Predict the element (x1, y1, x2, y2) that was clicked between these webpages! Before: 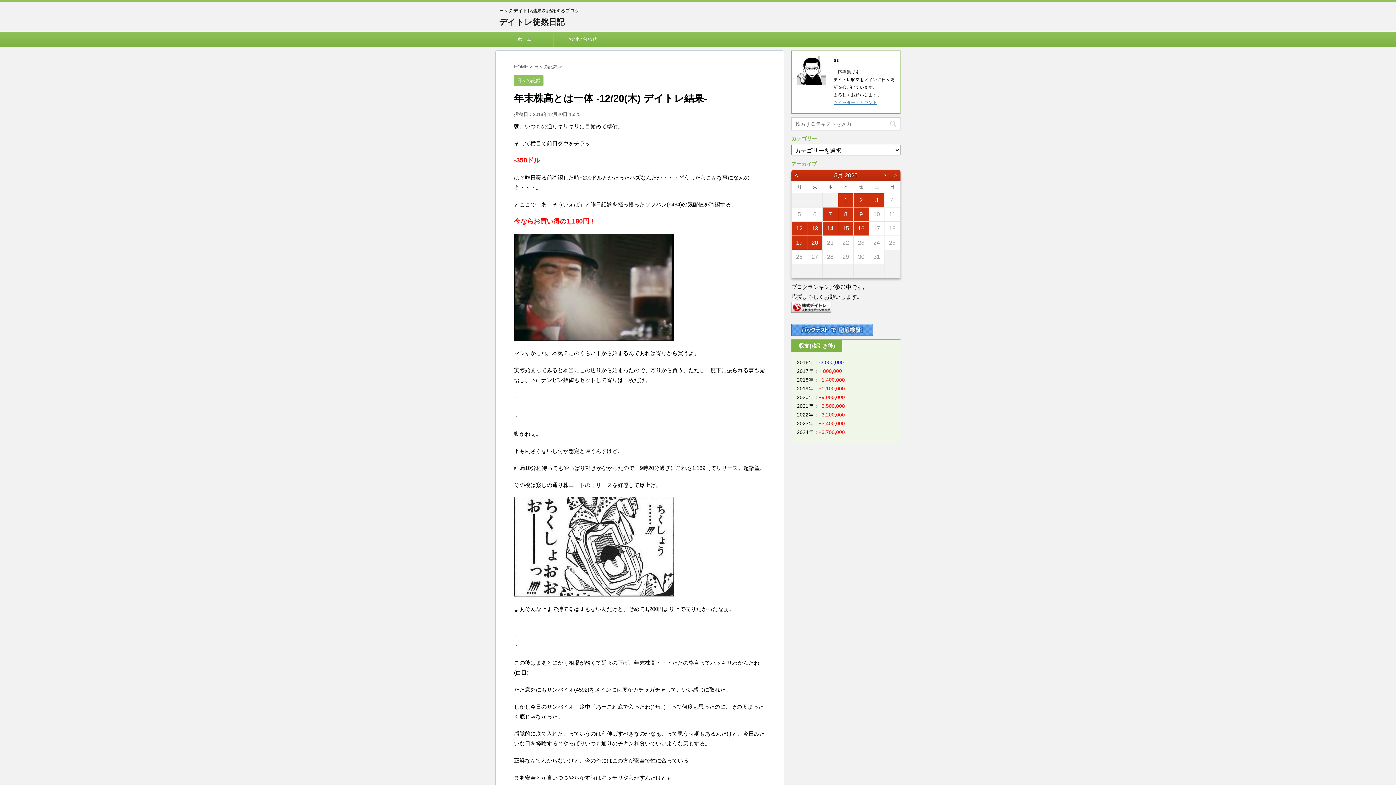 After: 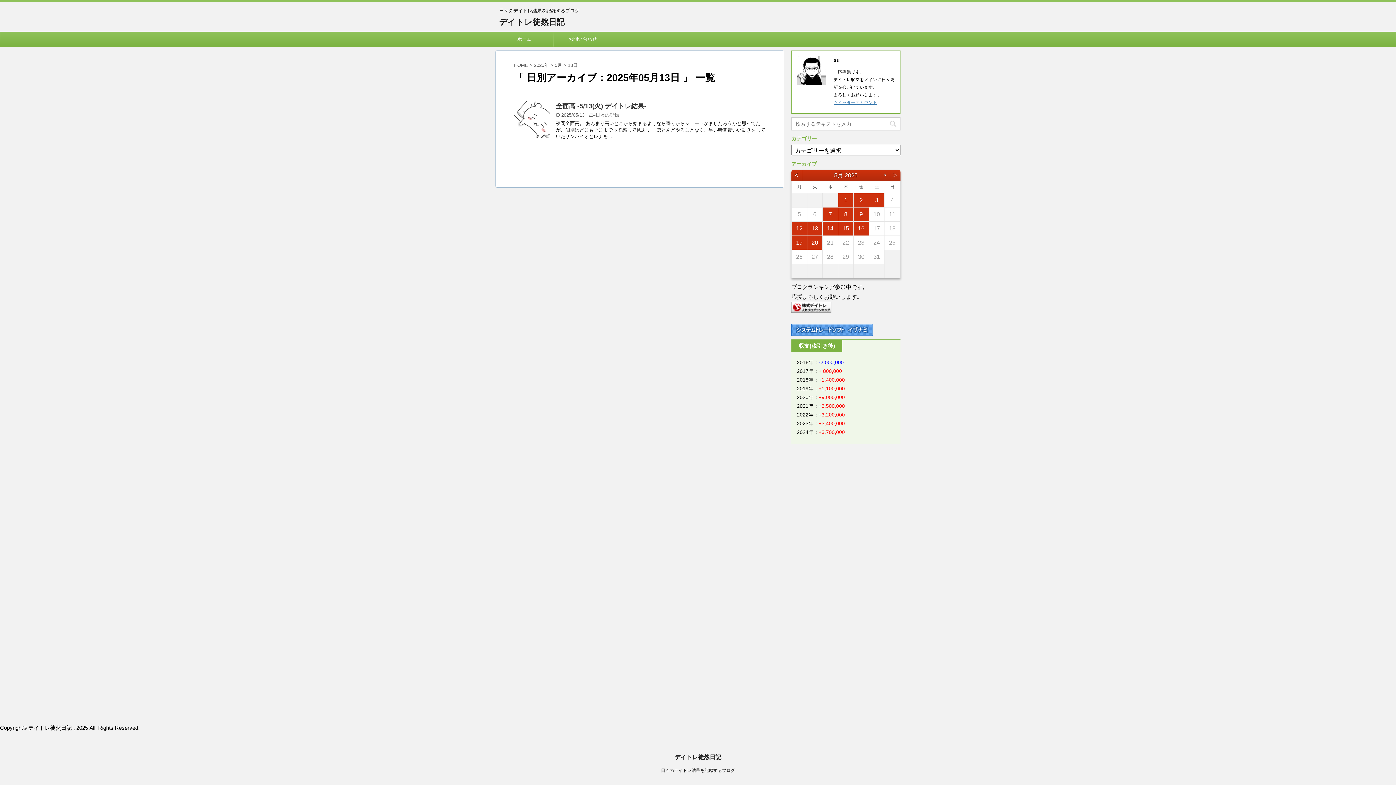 Action: label: 13 bbox: (807, 221, 822, 235)